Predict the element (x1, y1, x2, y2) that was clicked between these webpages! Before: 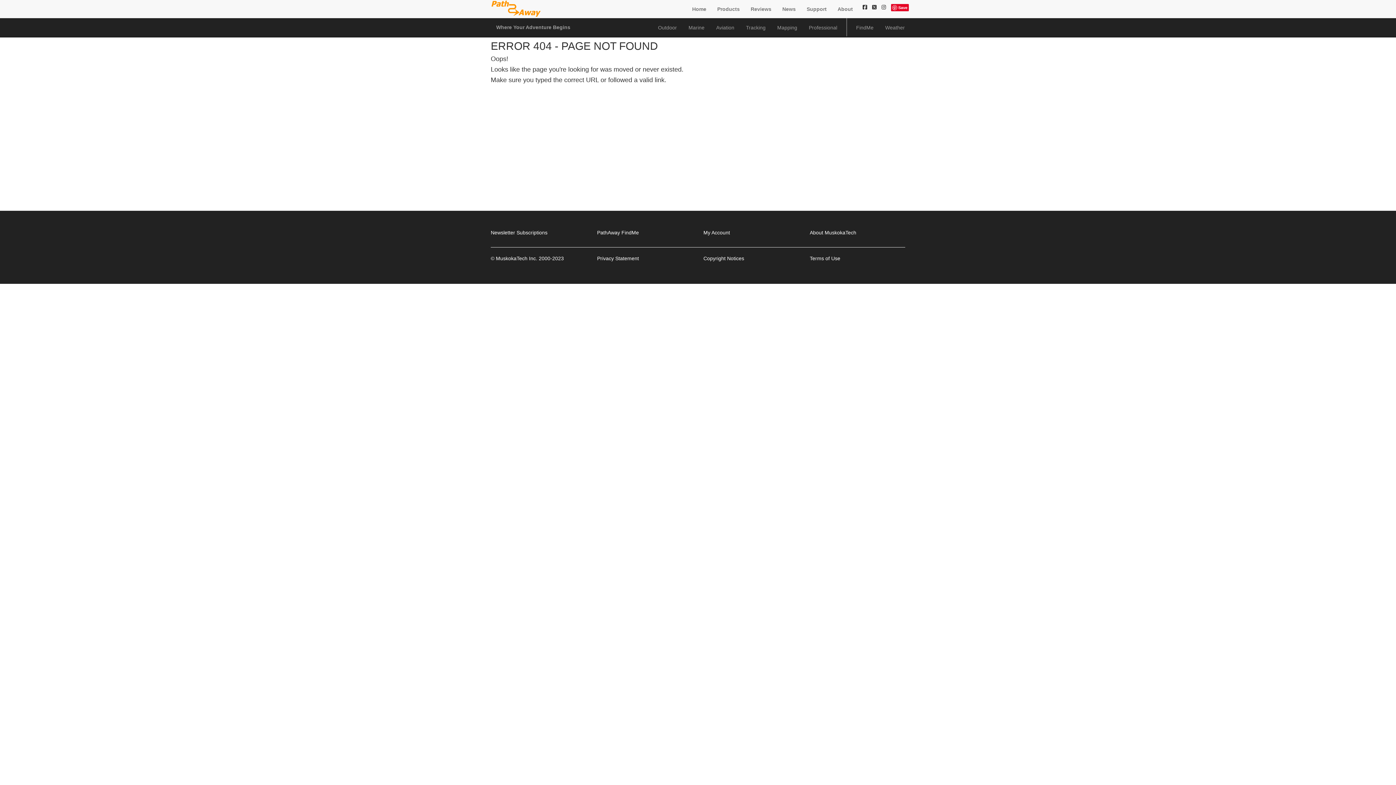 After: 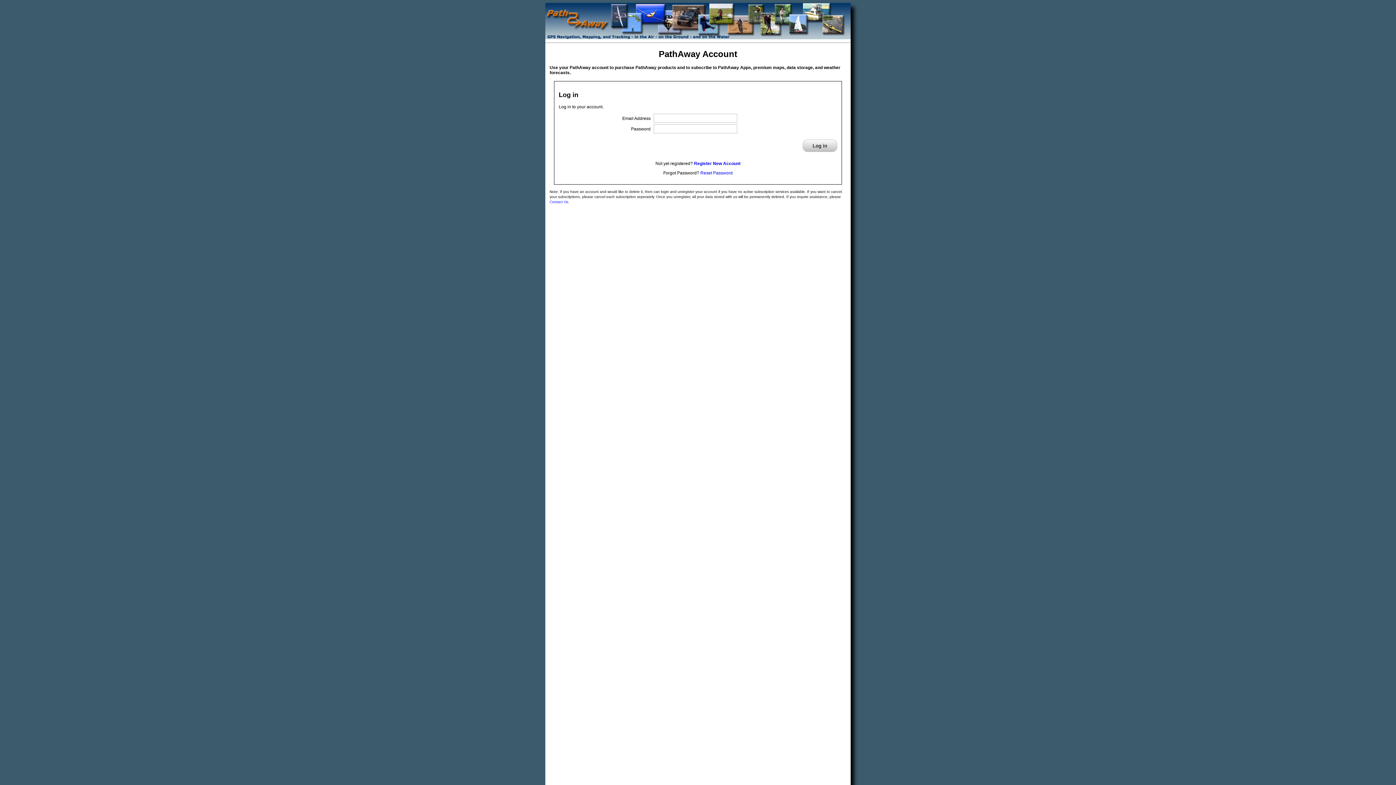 Action: label: My Account bbox: (703, 229, 730, 235)